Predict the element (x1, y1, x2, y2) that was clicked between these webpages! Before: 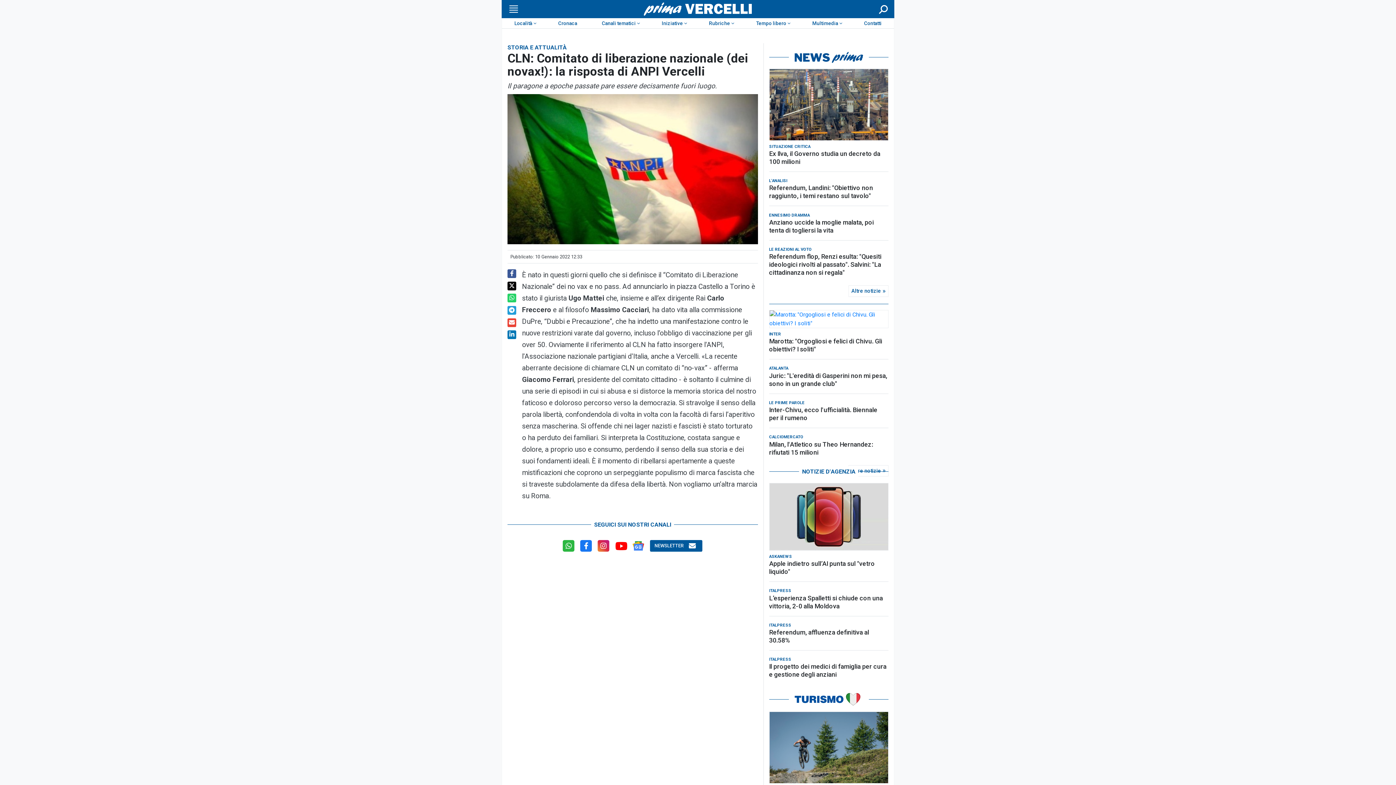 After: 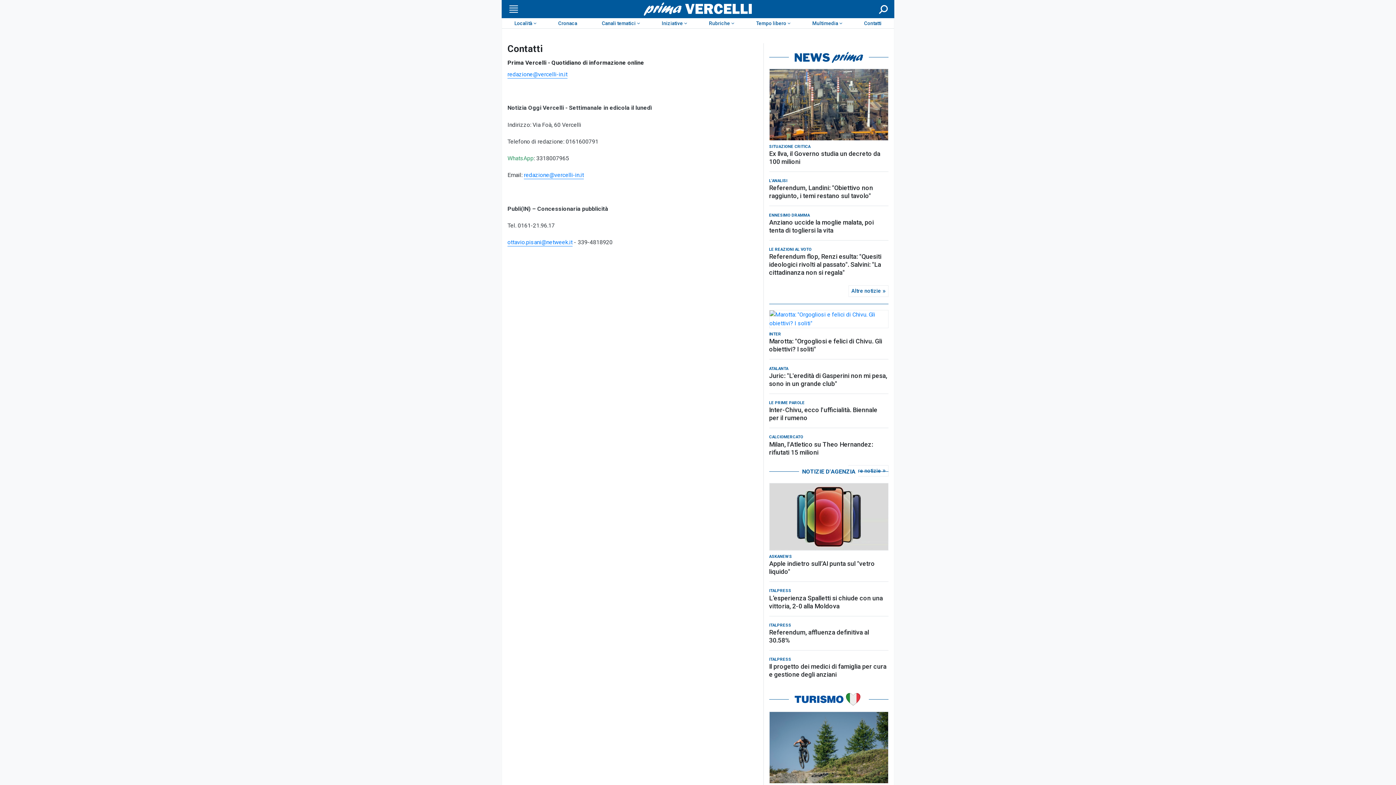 Action: bbox: (852, 18, 894, 28) label: Contatti